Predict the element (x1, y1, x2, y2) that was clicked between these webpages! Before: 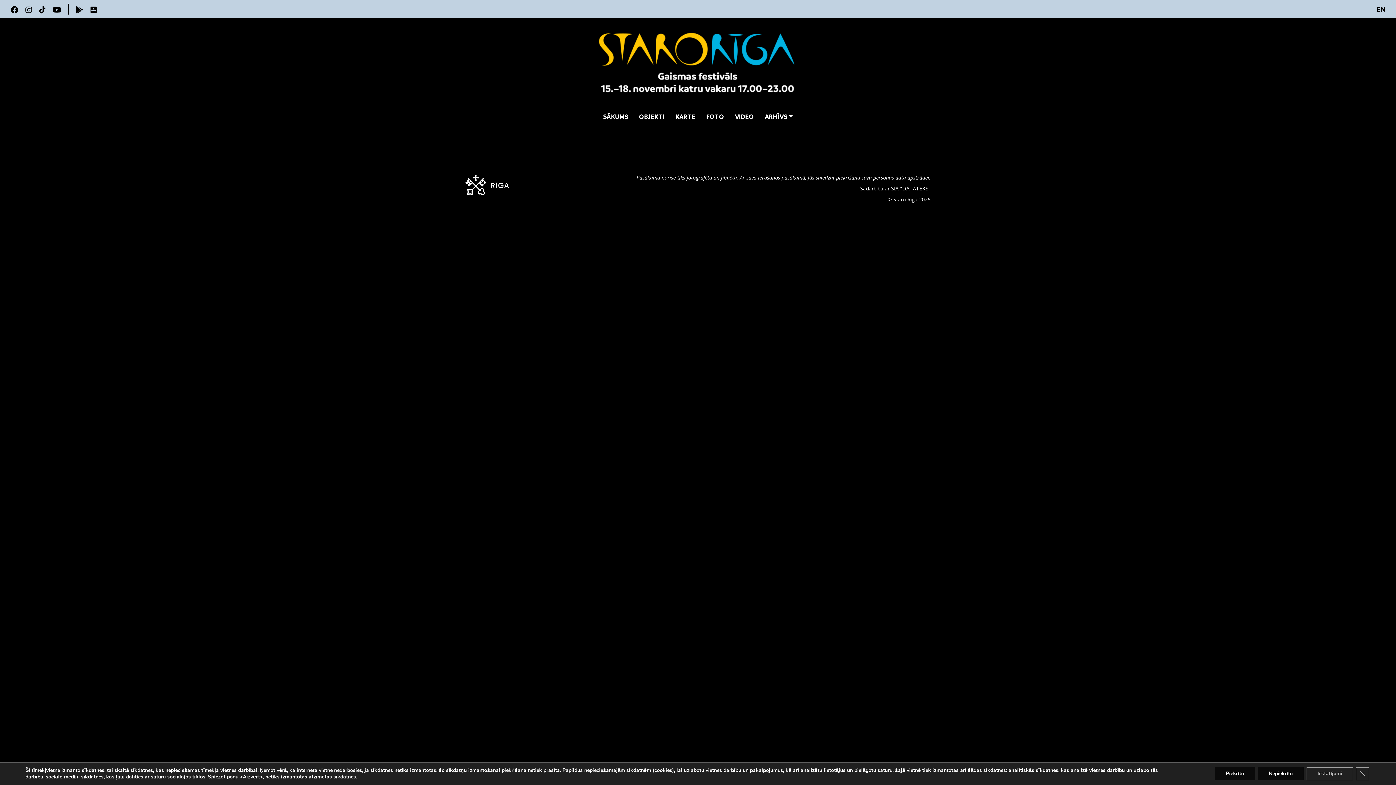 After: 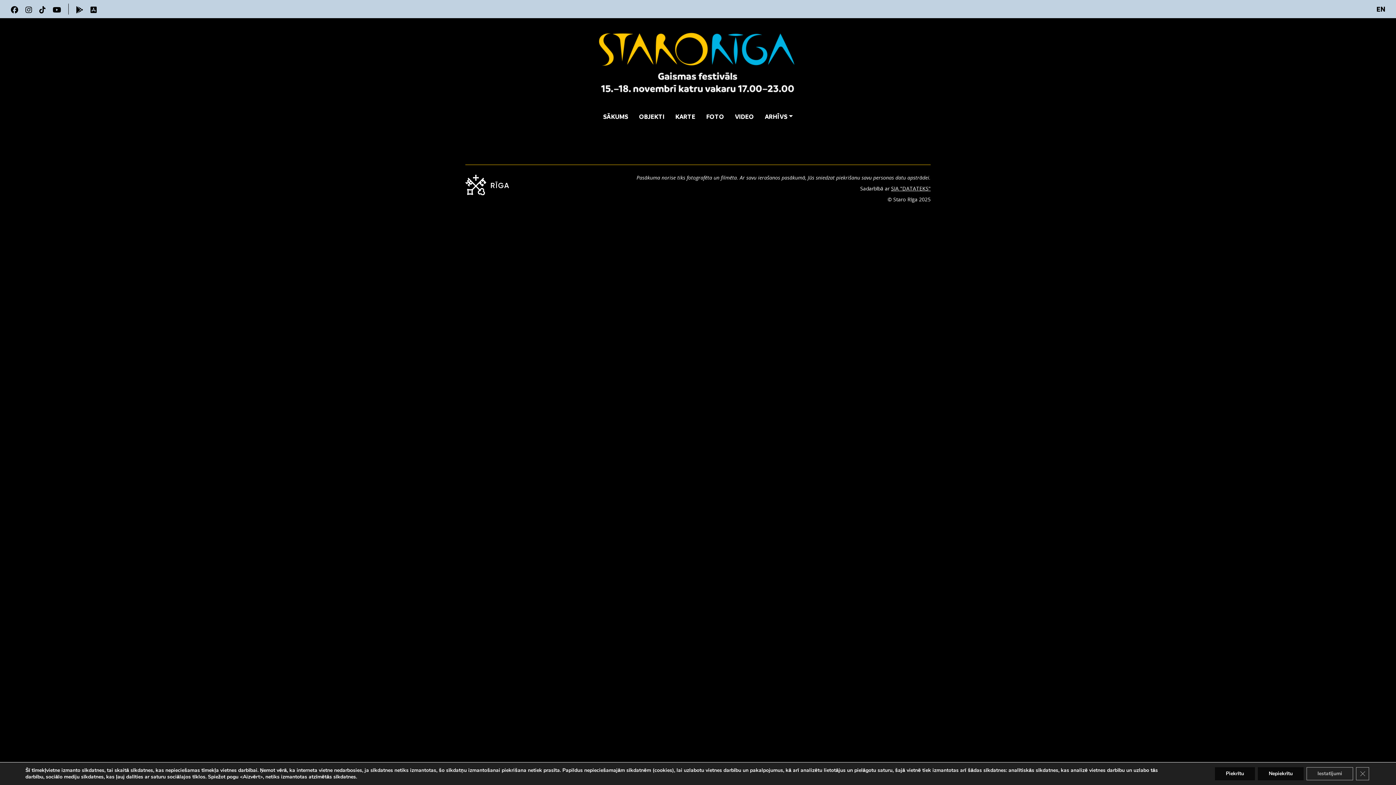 Action: bbox: (891, 185, 930, 192) label: SIA "DATATEKS"